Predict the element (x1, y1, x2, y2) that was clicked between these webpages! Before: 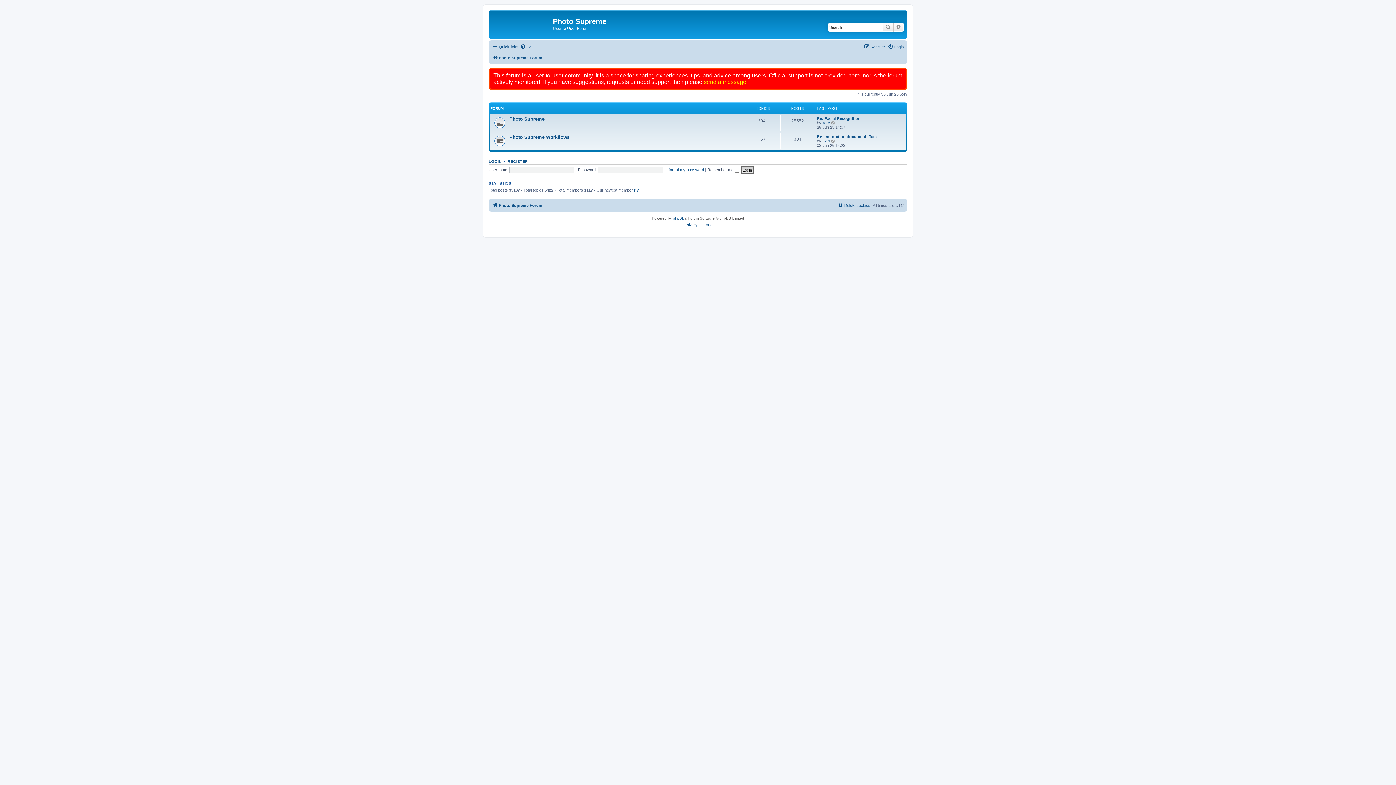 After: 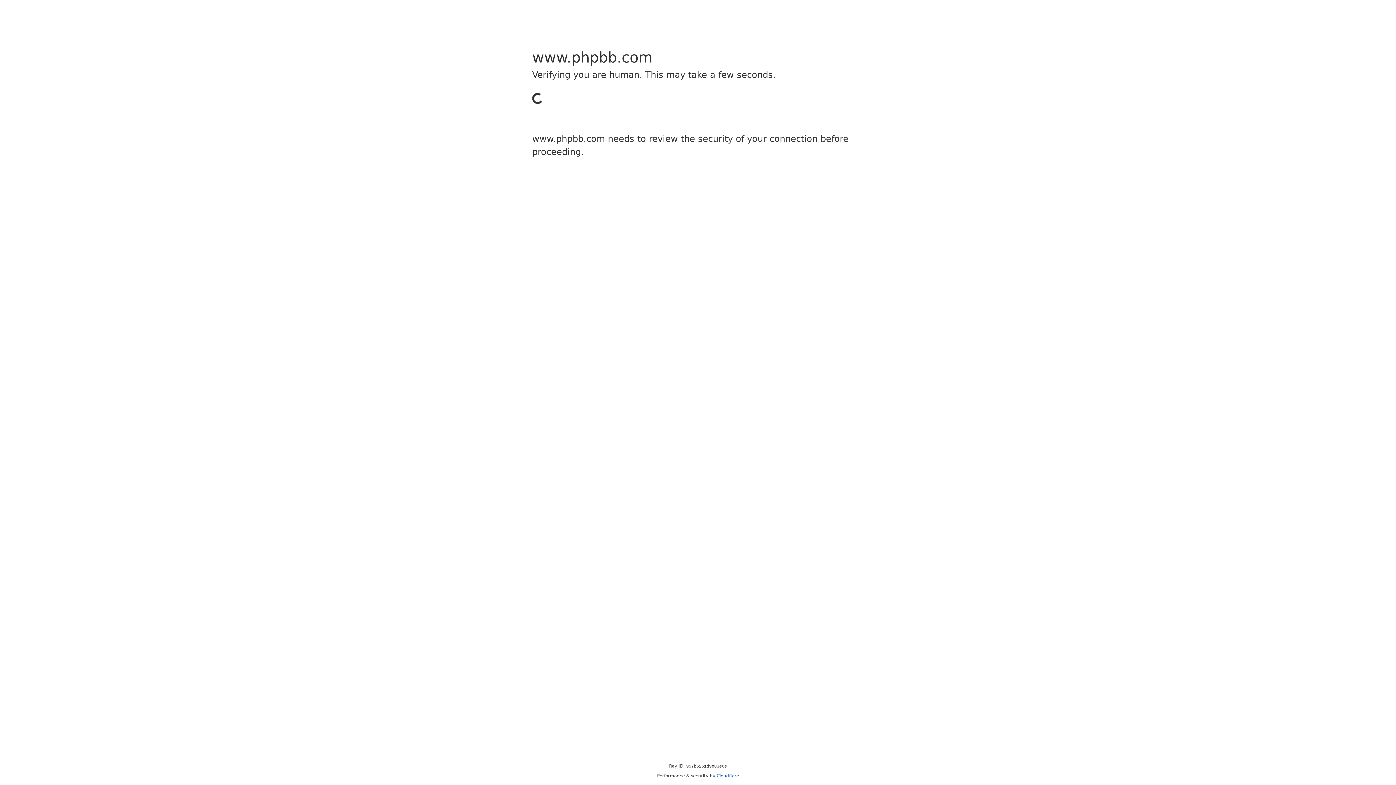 Action: label: phpBB bbox: (673, 215, 684, 221)